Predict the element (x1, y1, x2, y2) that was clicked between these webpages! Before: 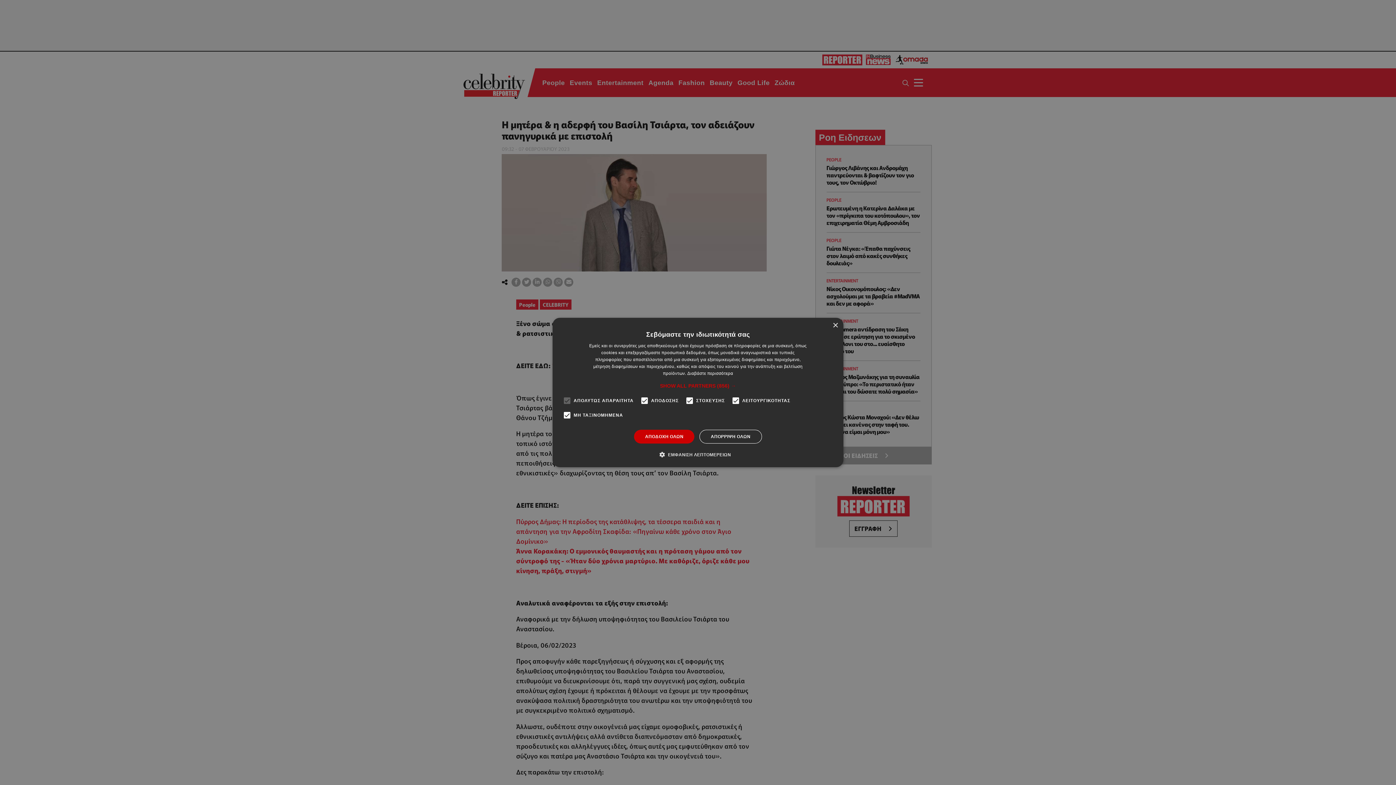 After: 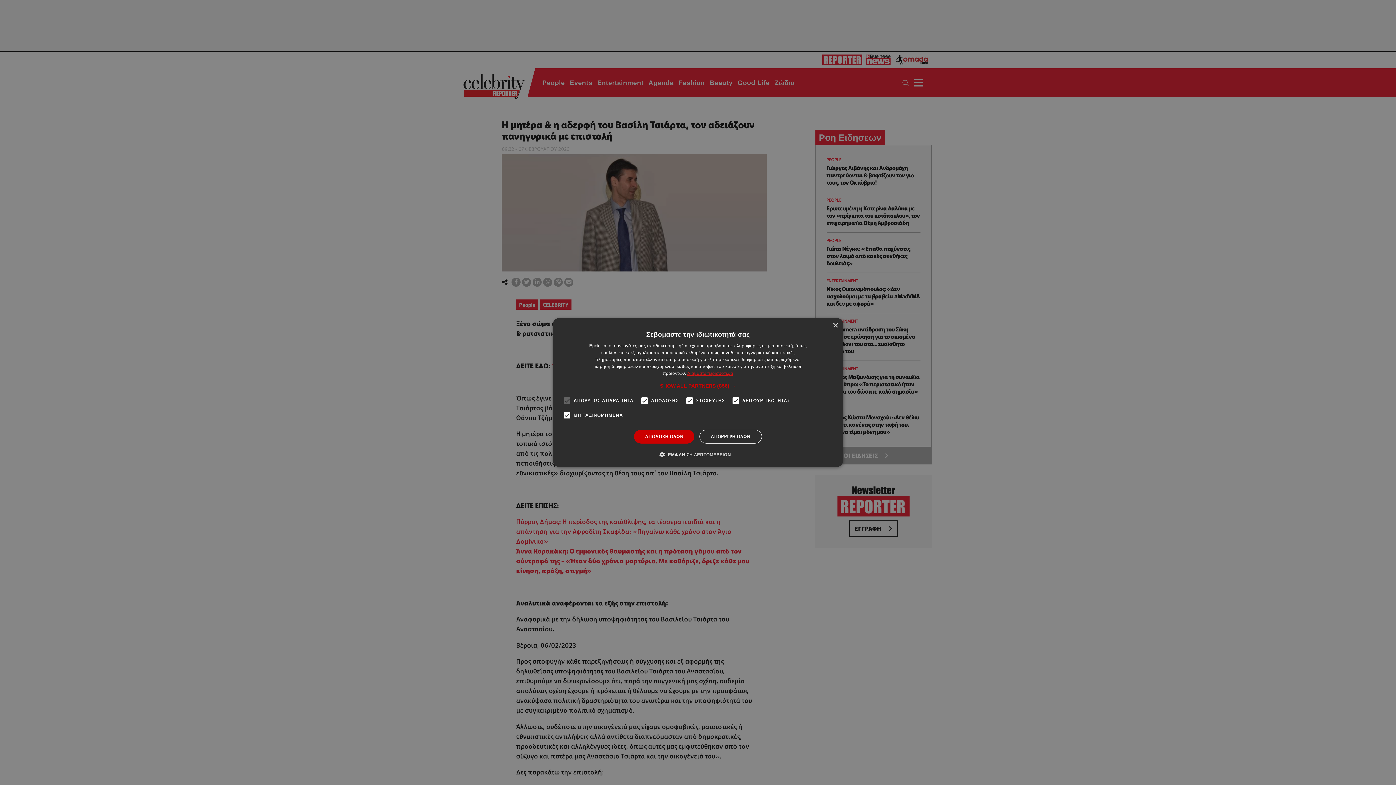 Action: bbox: (687, 371, 733, 376) label: Διαβάστε περισσότερα, opens a new window